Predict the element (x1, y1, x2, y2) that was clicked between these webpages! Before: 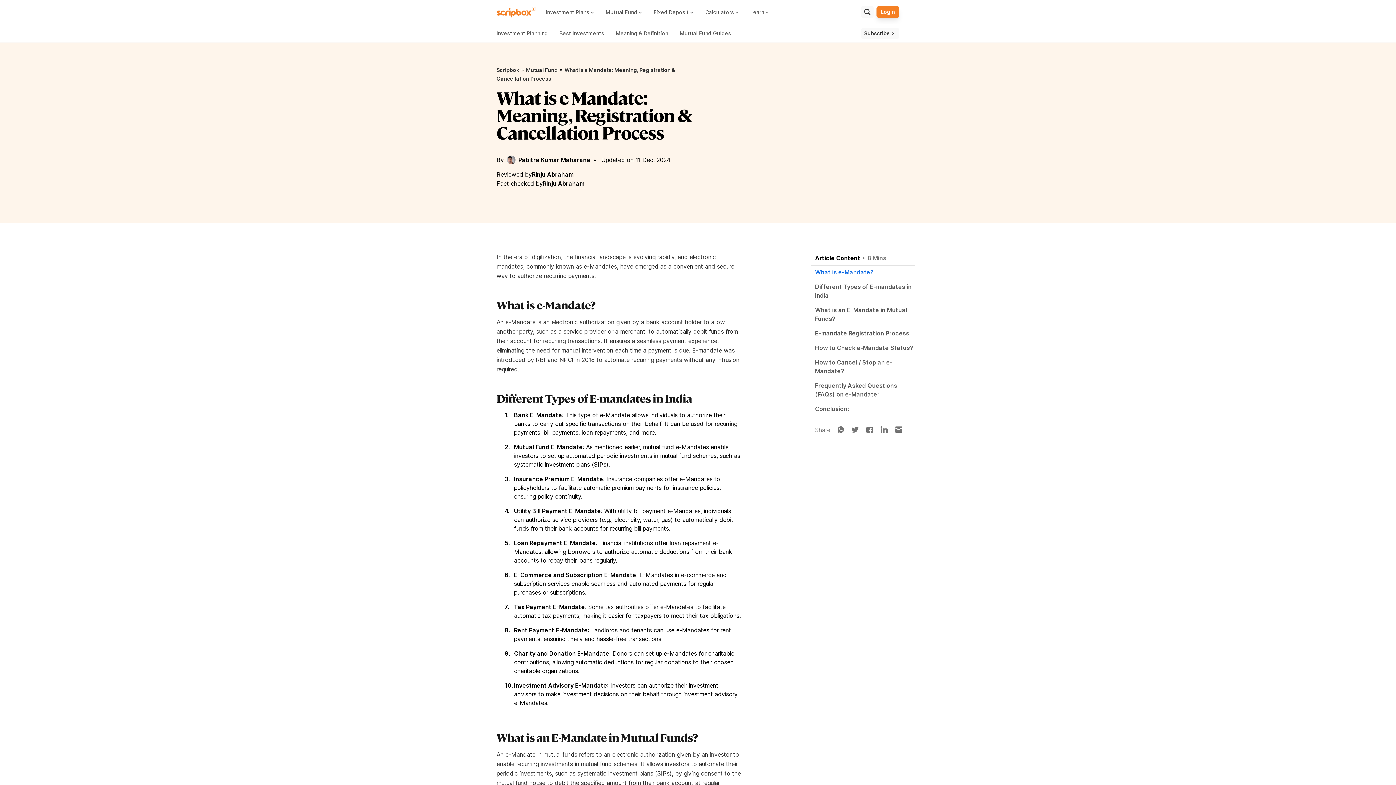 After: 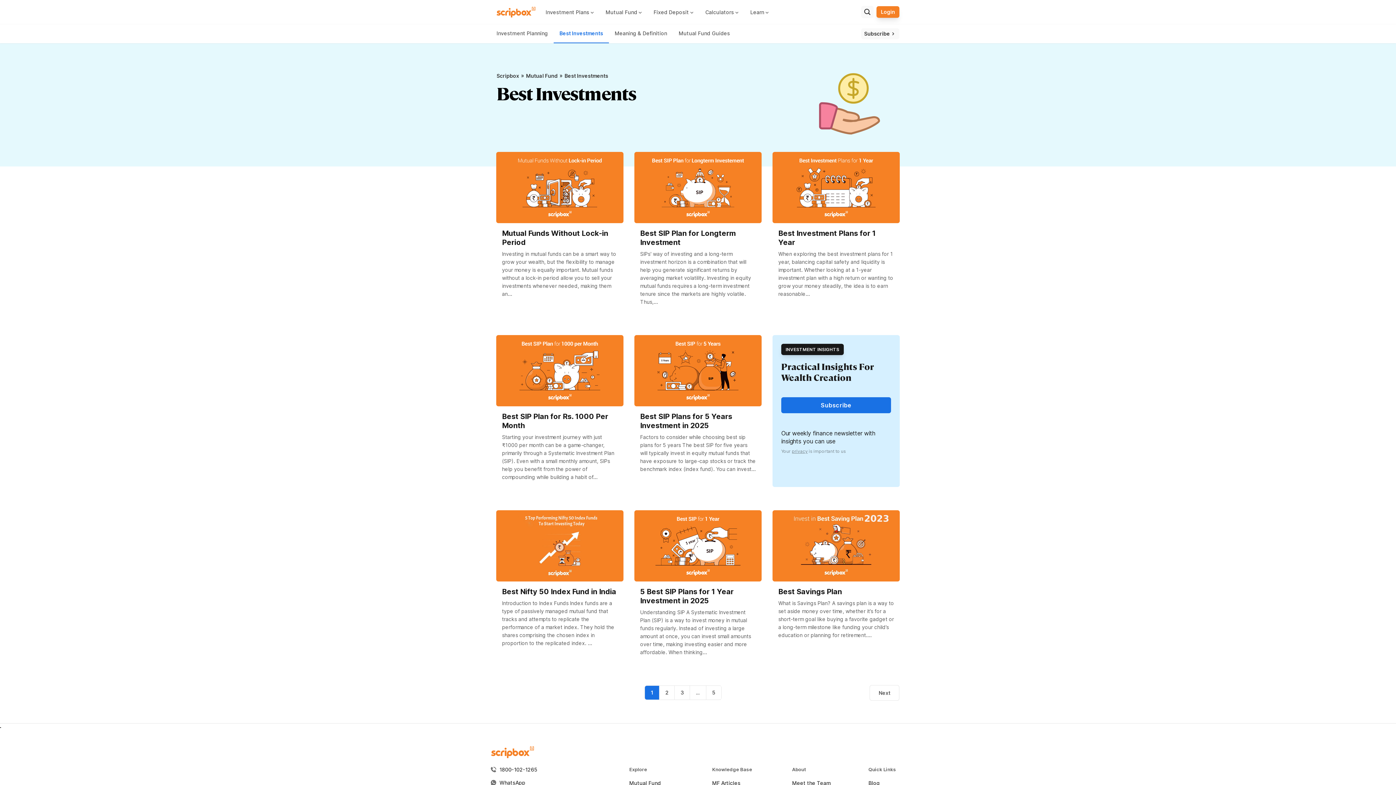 Action: label: Best Investments bbox: (553, 24, 610, 42)